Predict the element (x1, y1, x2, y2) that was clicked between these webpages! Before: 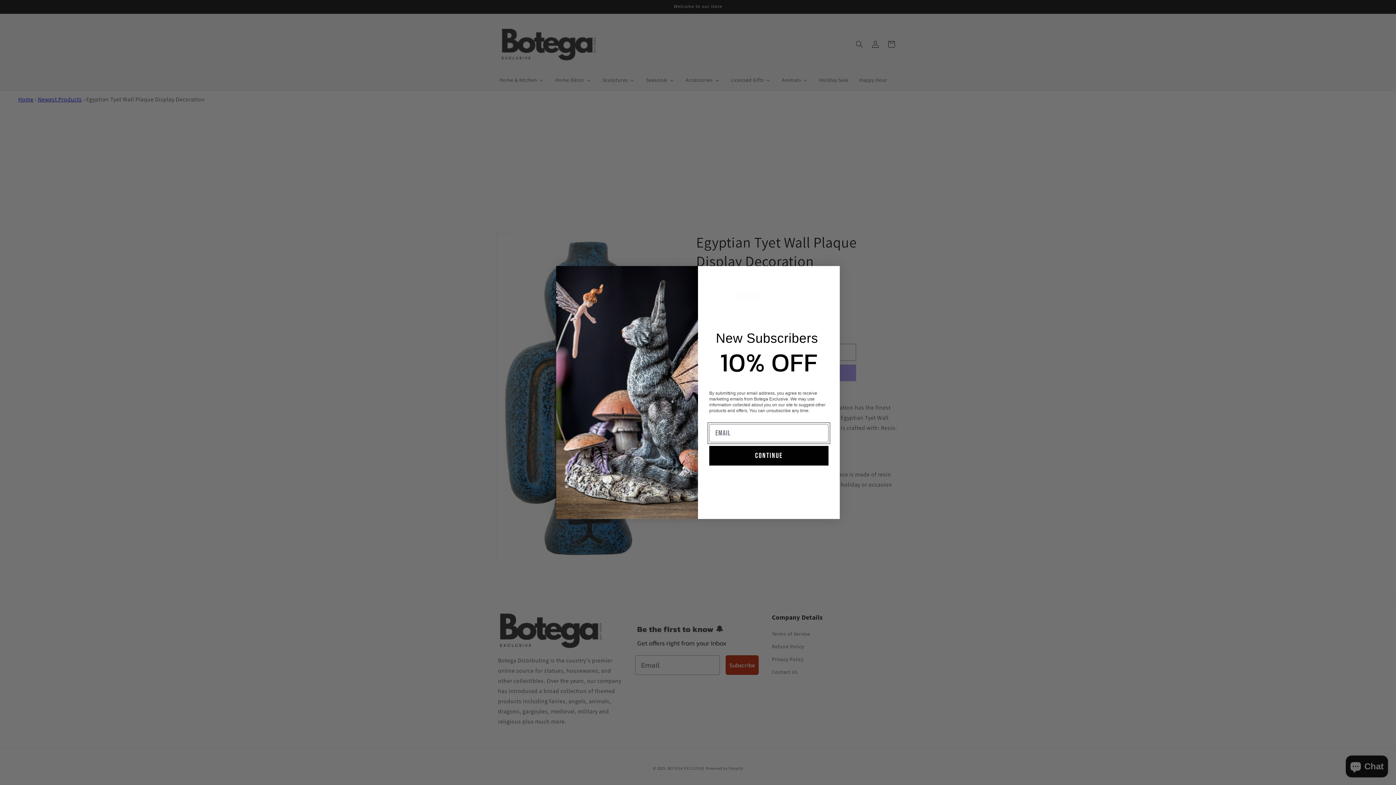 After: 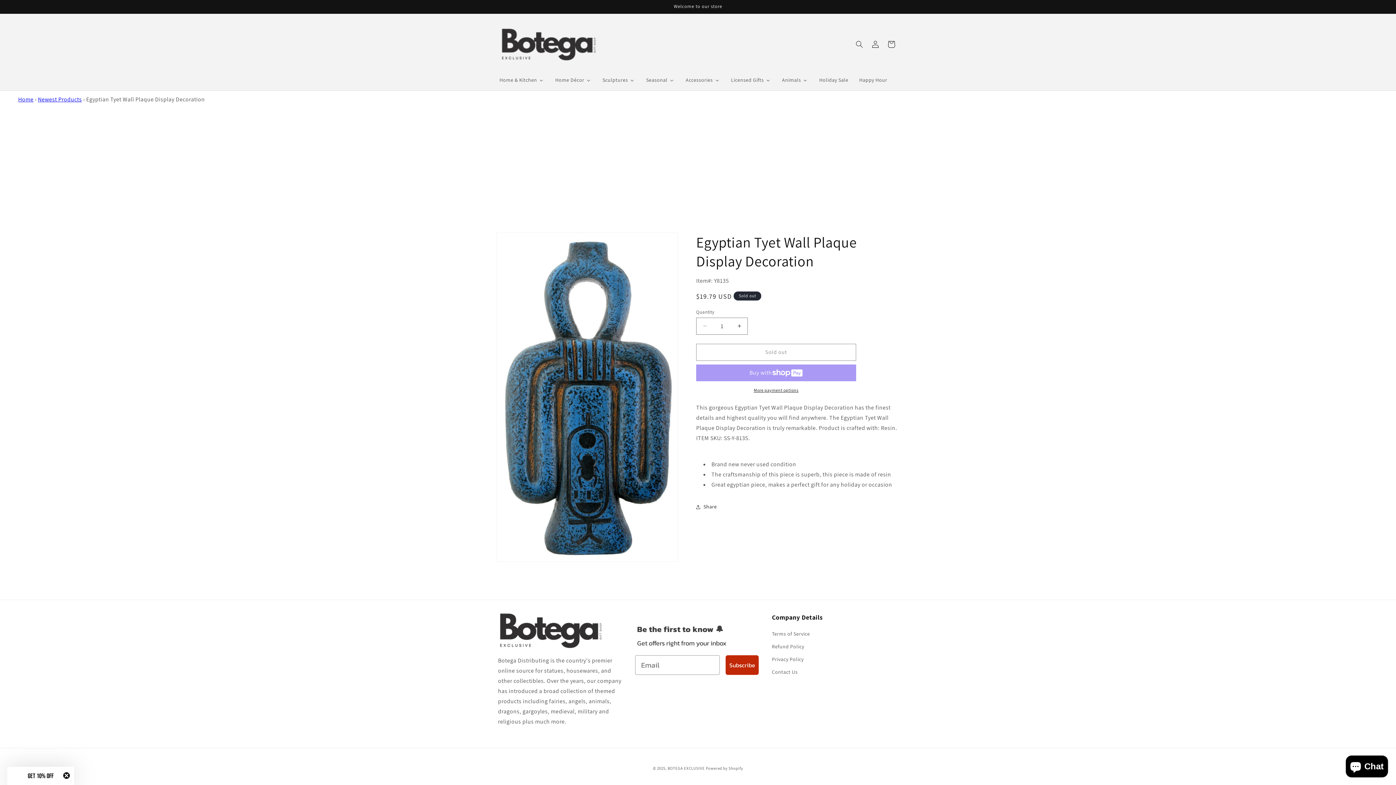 Action: bbox: (824, 269, 837, 281) label: Close dialog